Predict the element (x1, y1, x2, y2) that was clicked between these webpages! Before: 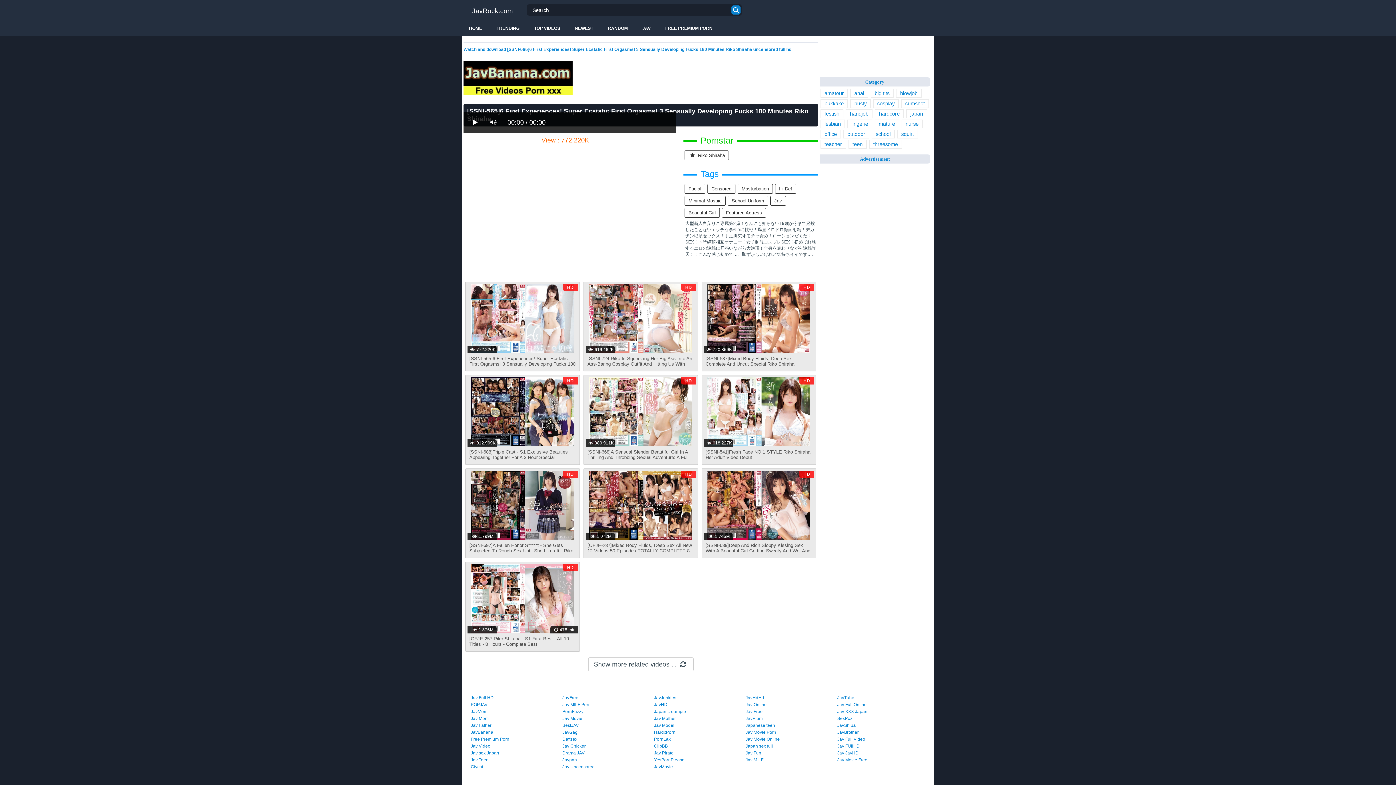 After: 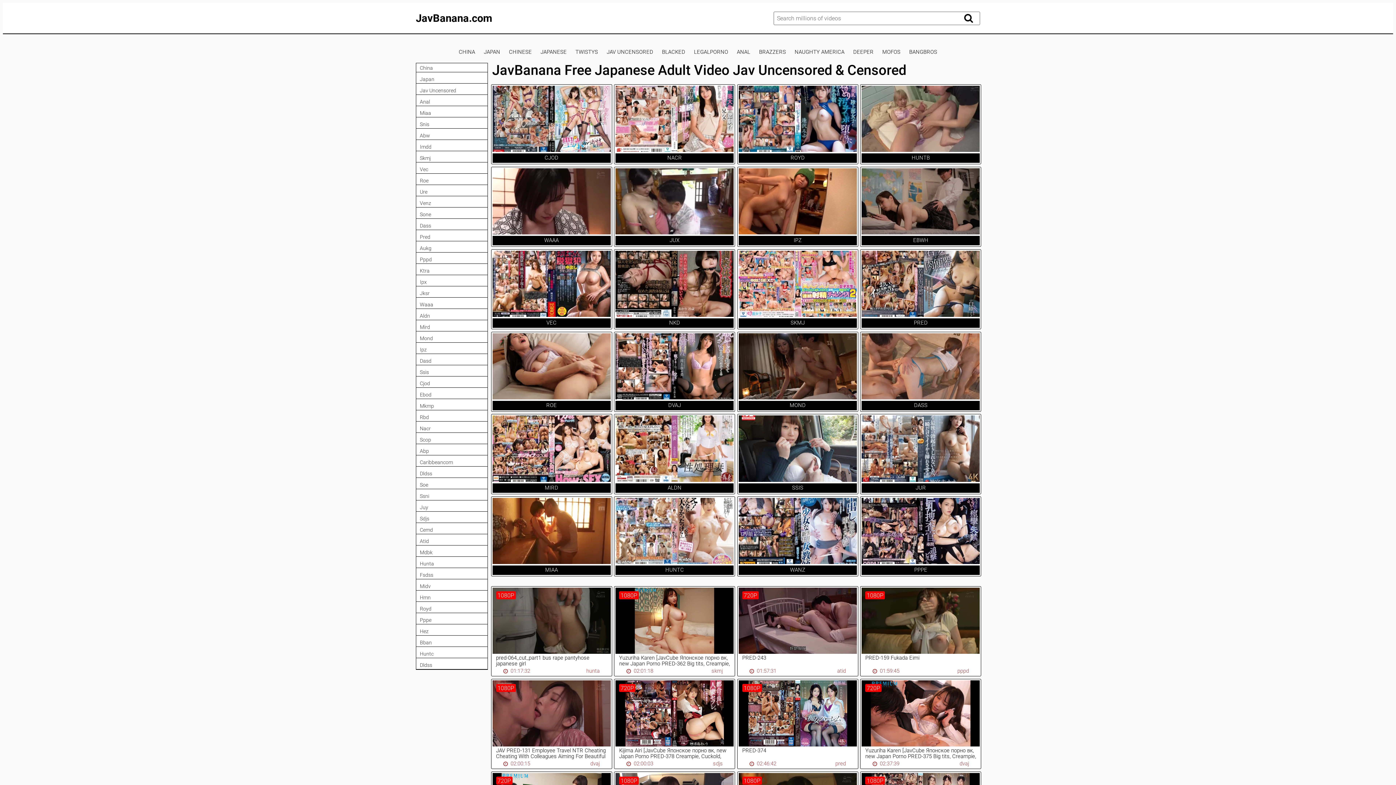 Action: bbox: (463, 90, 572, 96)